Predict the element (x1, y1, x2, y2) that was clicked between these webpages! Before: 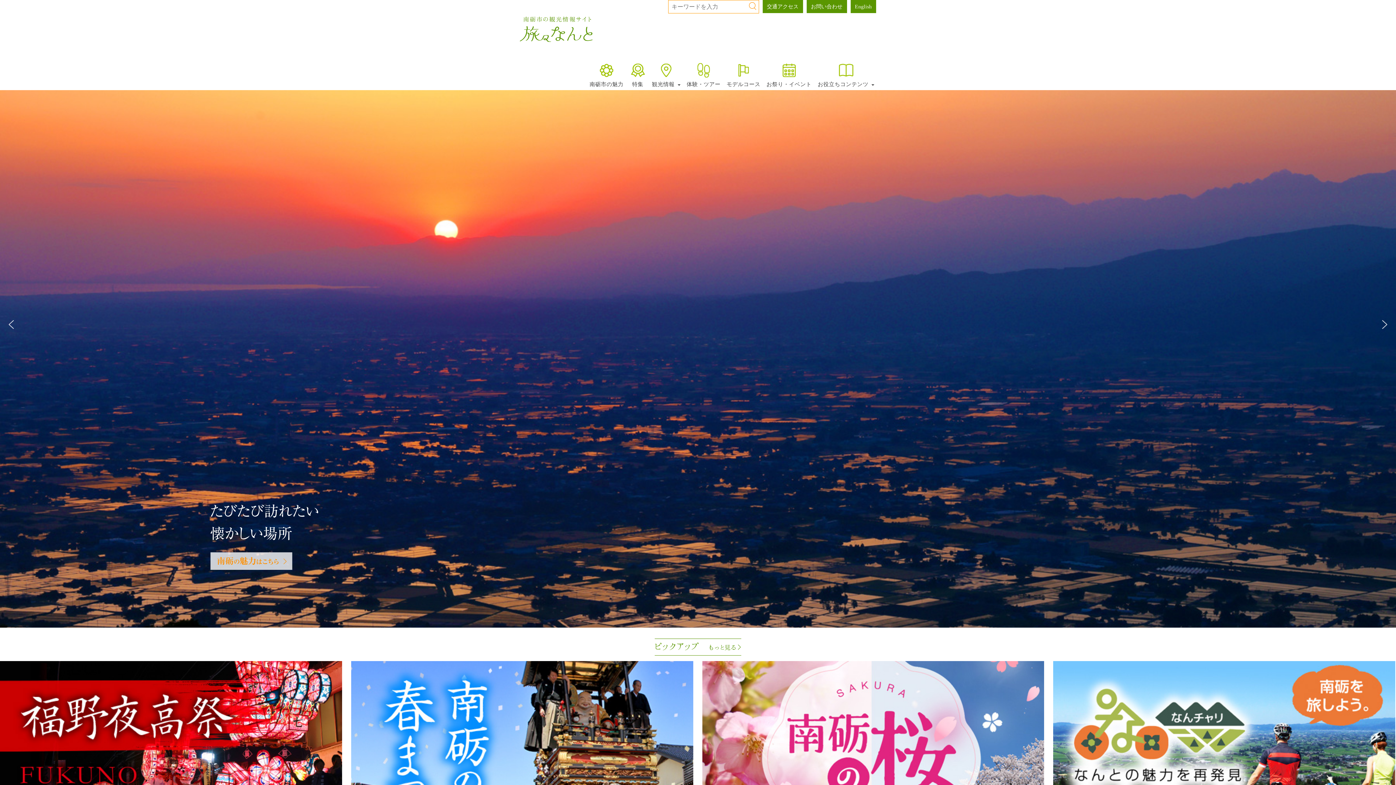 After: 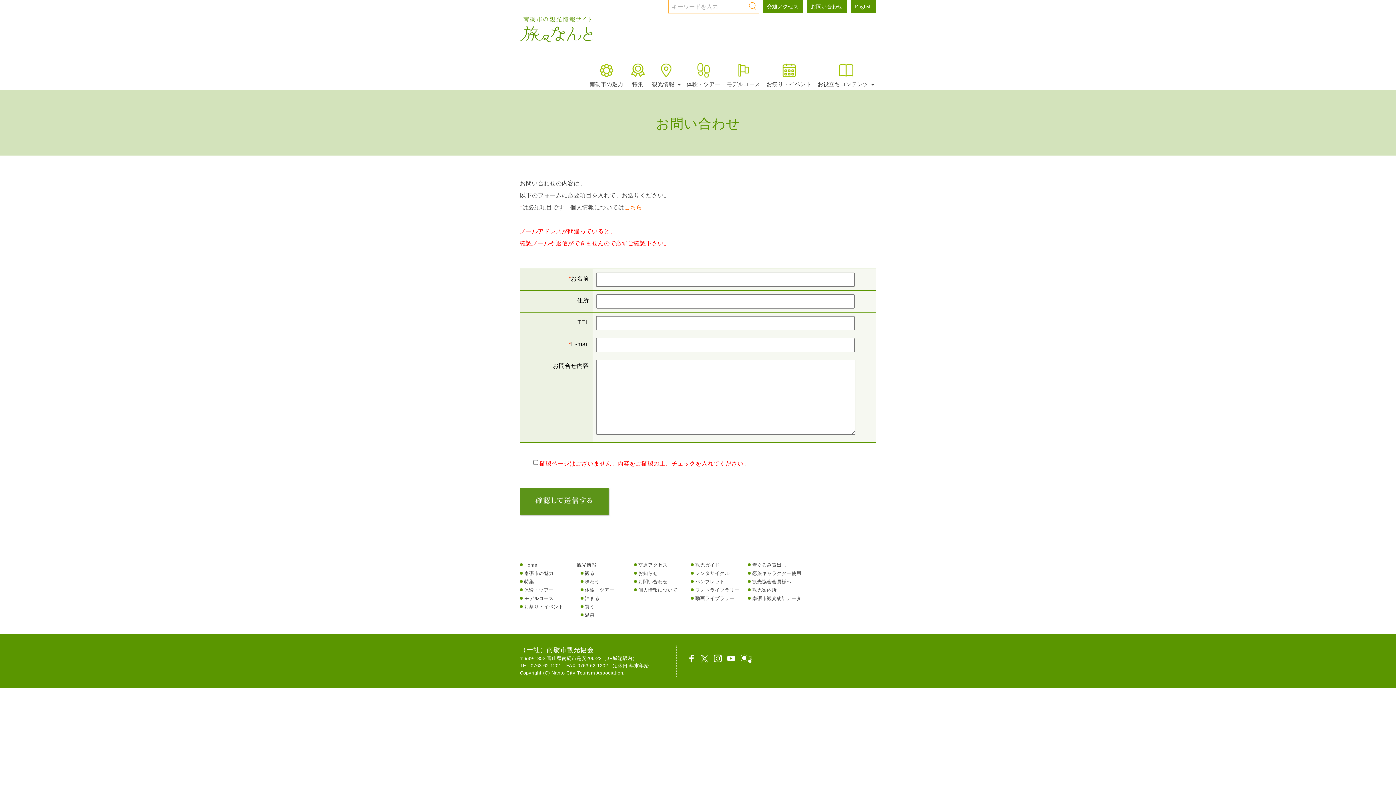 Action: label: お問い合わせ bbox: (811, 3, 842, 9)